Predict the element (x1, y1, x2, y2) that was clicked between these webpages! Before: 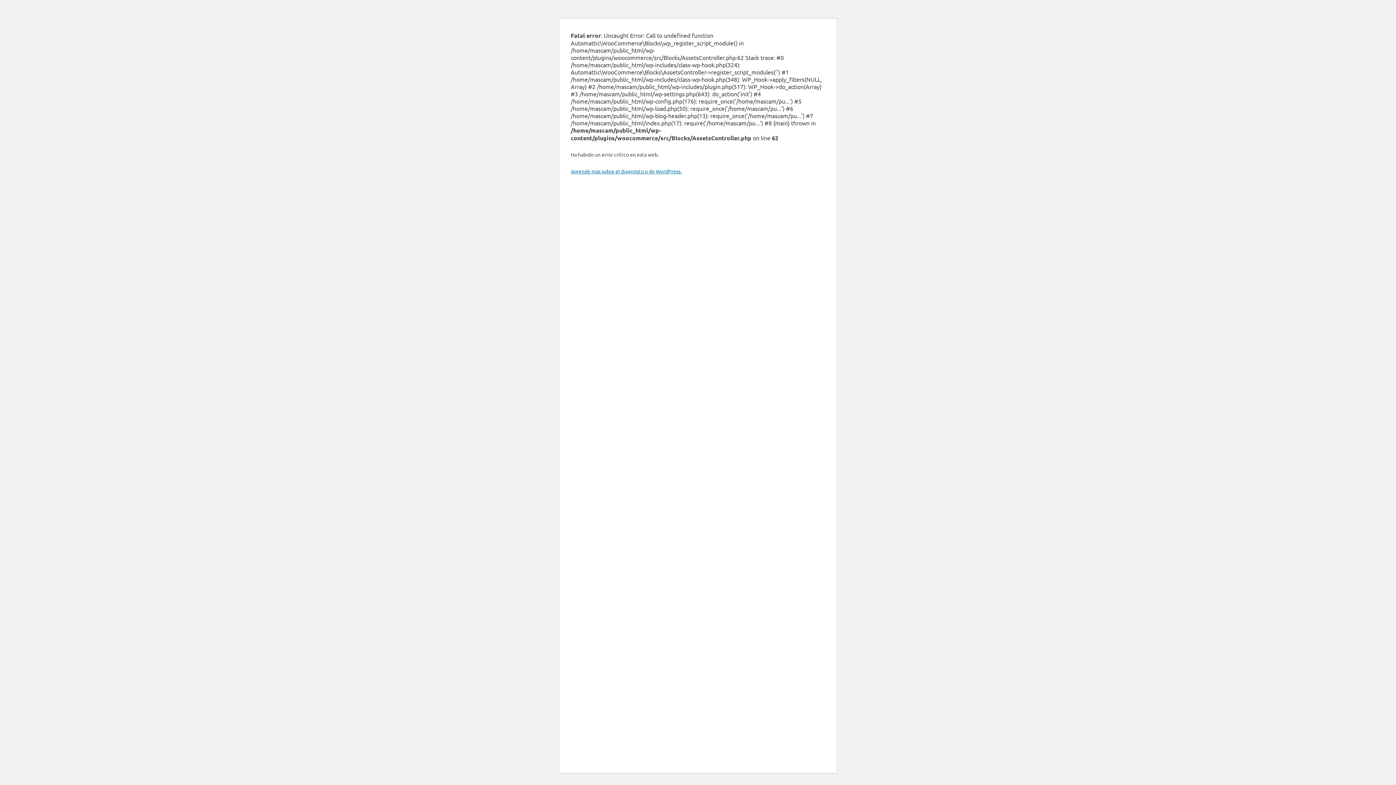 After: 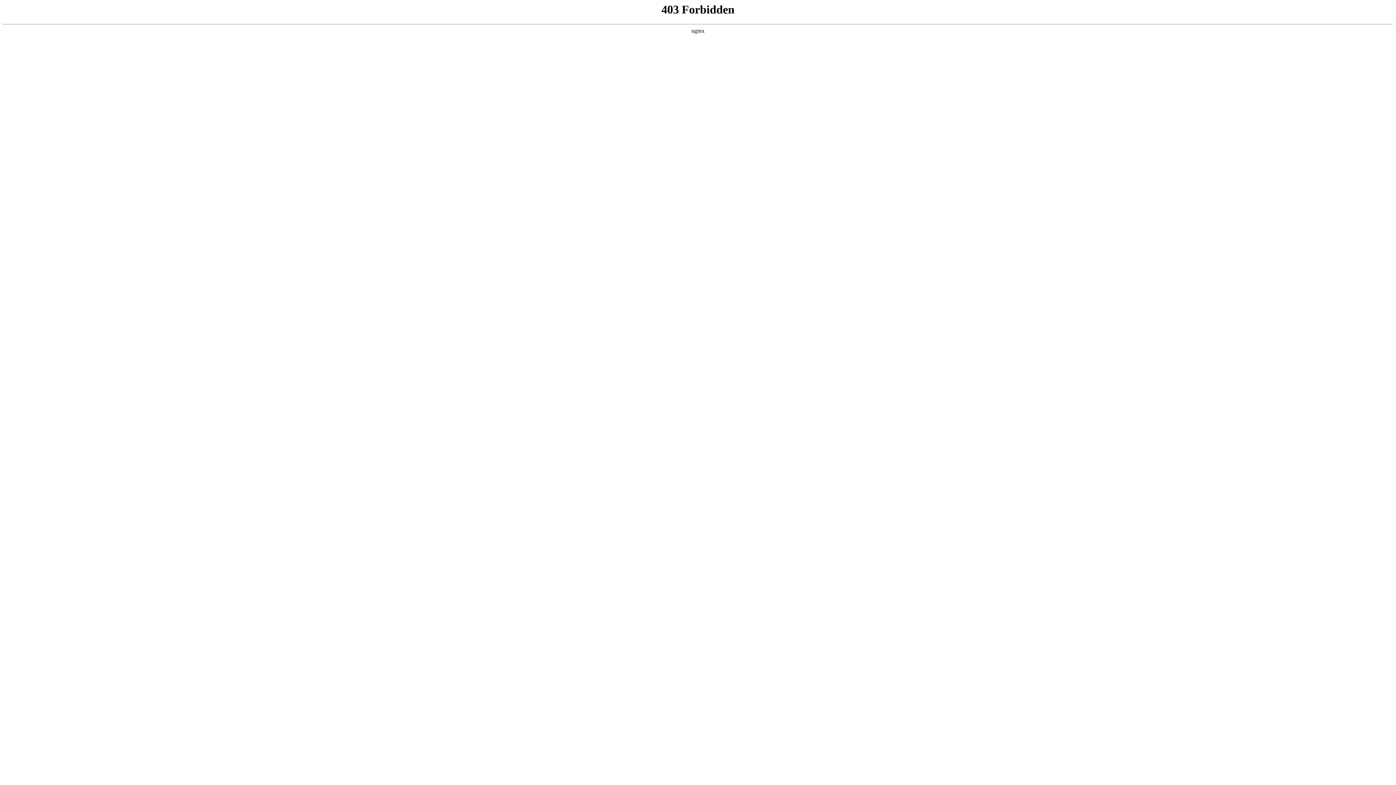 Action: bbox: (570, 168, 681, 174) label: Aprende más sobre el diagnóstico de WordPress.